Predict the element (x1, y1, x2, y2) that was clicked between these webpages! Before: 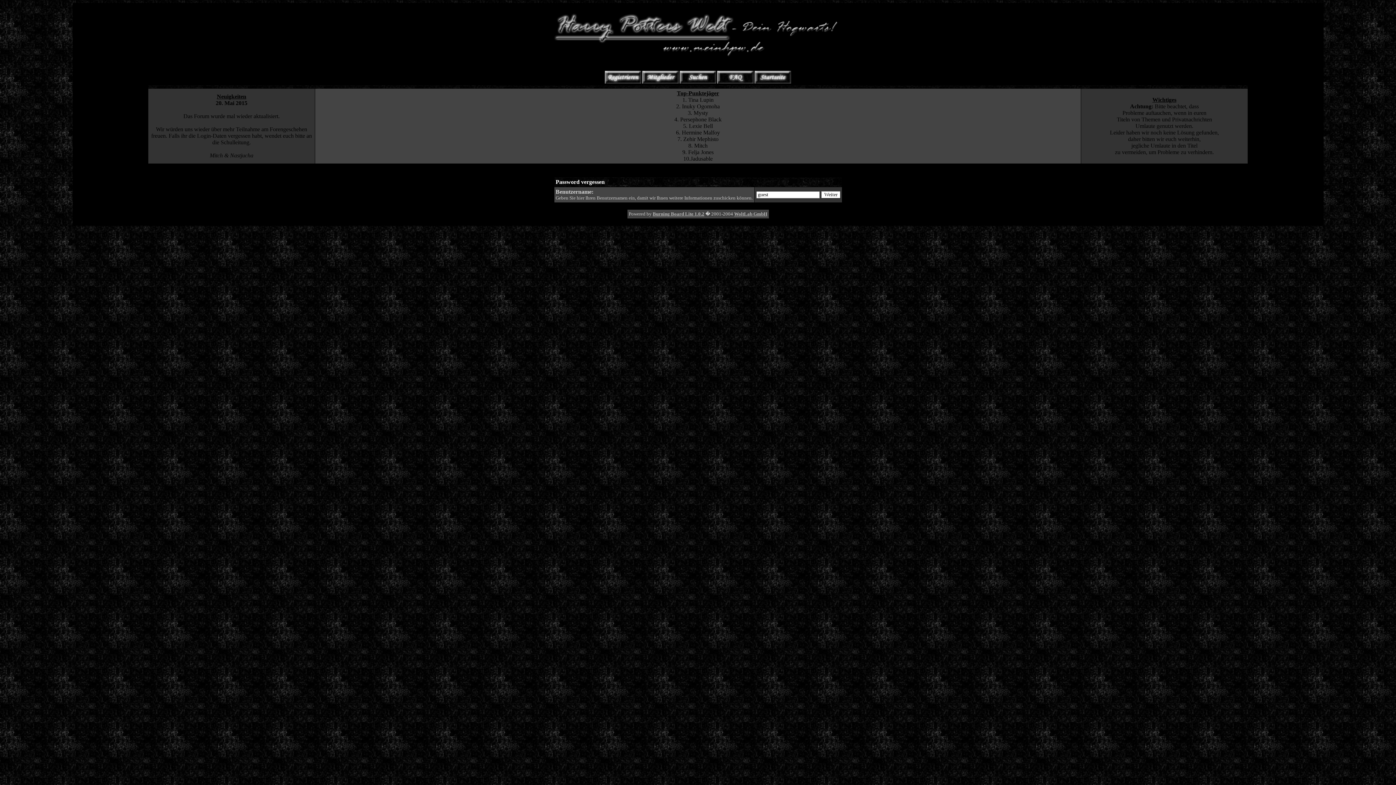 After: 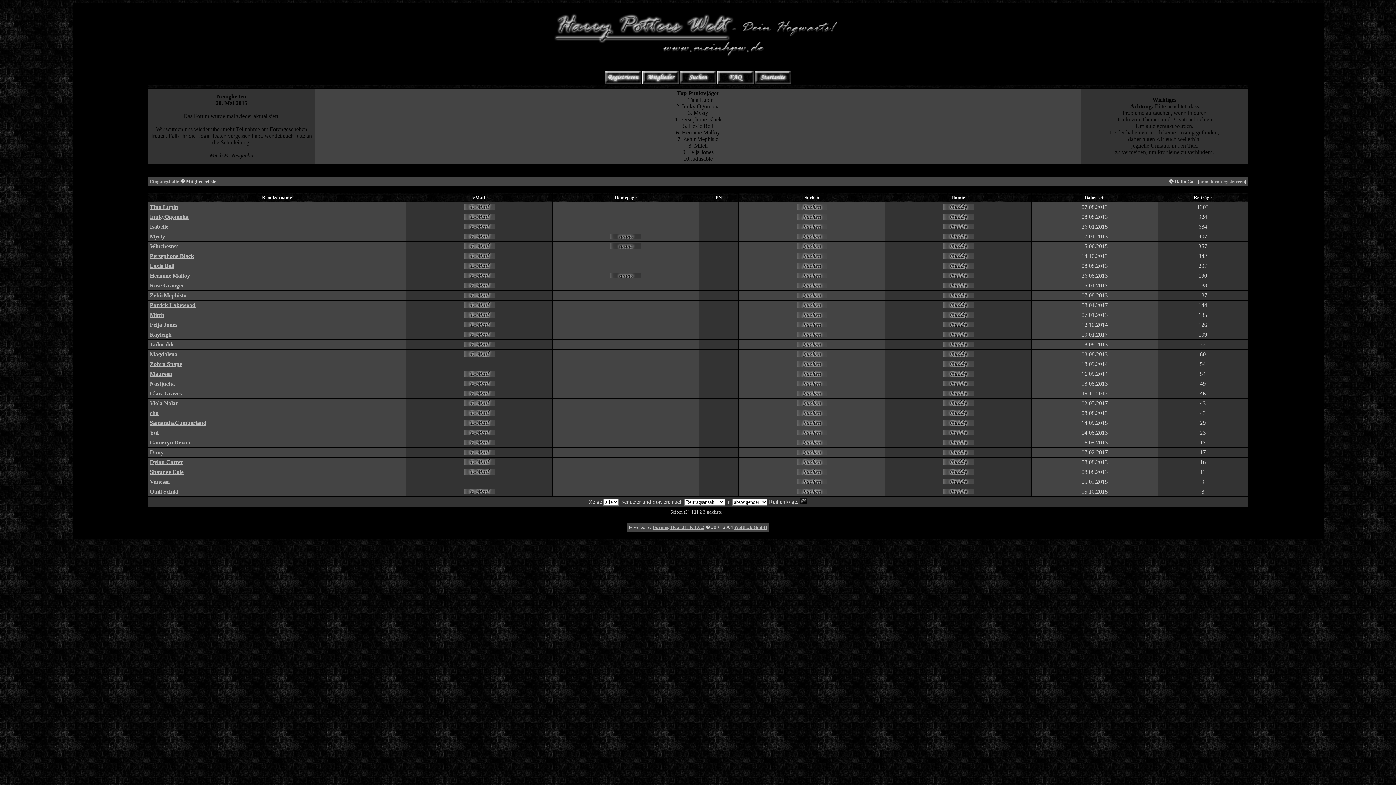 Action: bbox: (642, 79, 678, 84)